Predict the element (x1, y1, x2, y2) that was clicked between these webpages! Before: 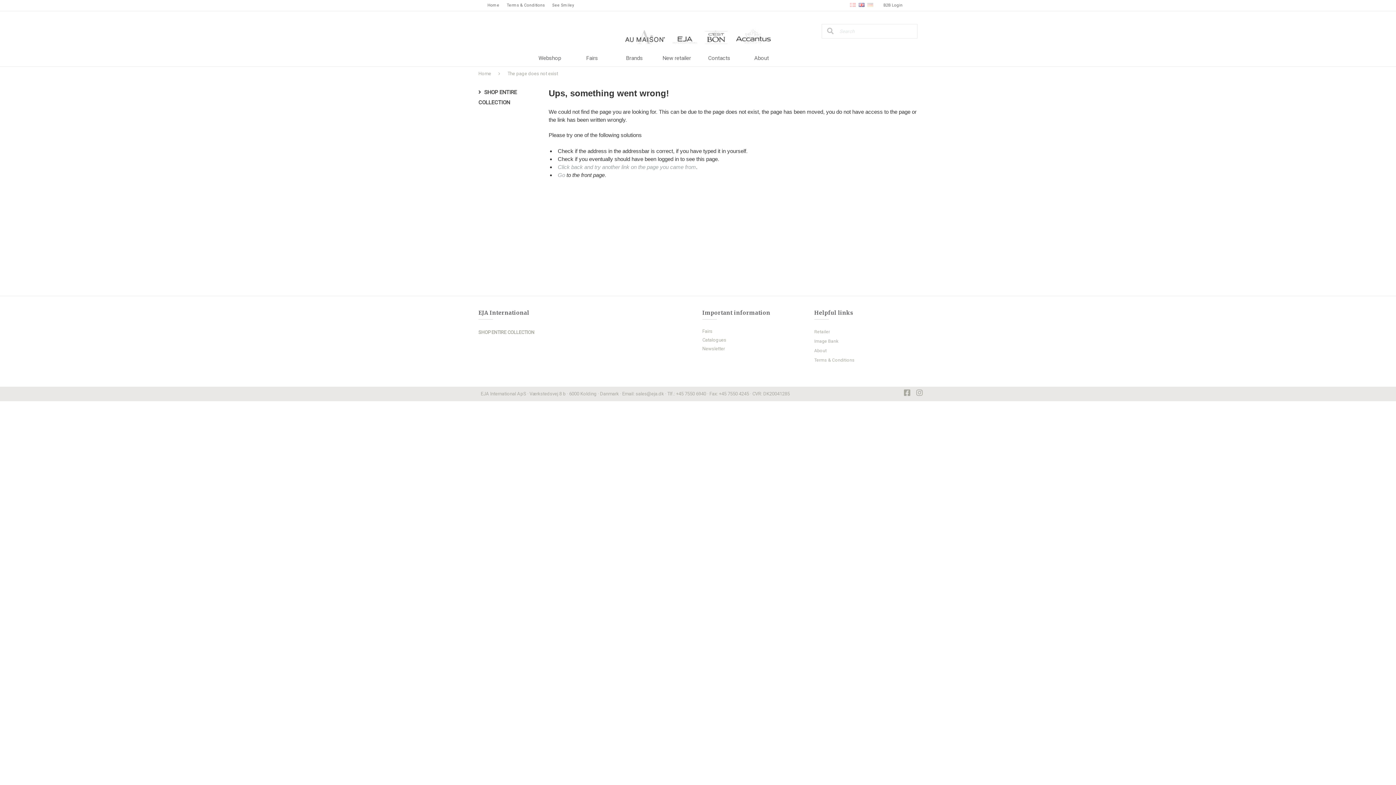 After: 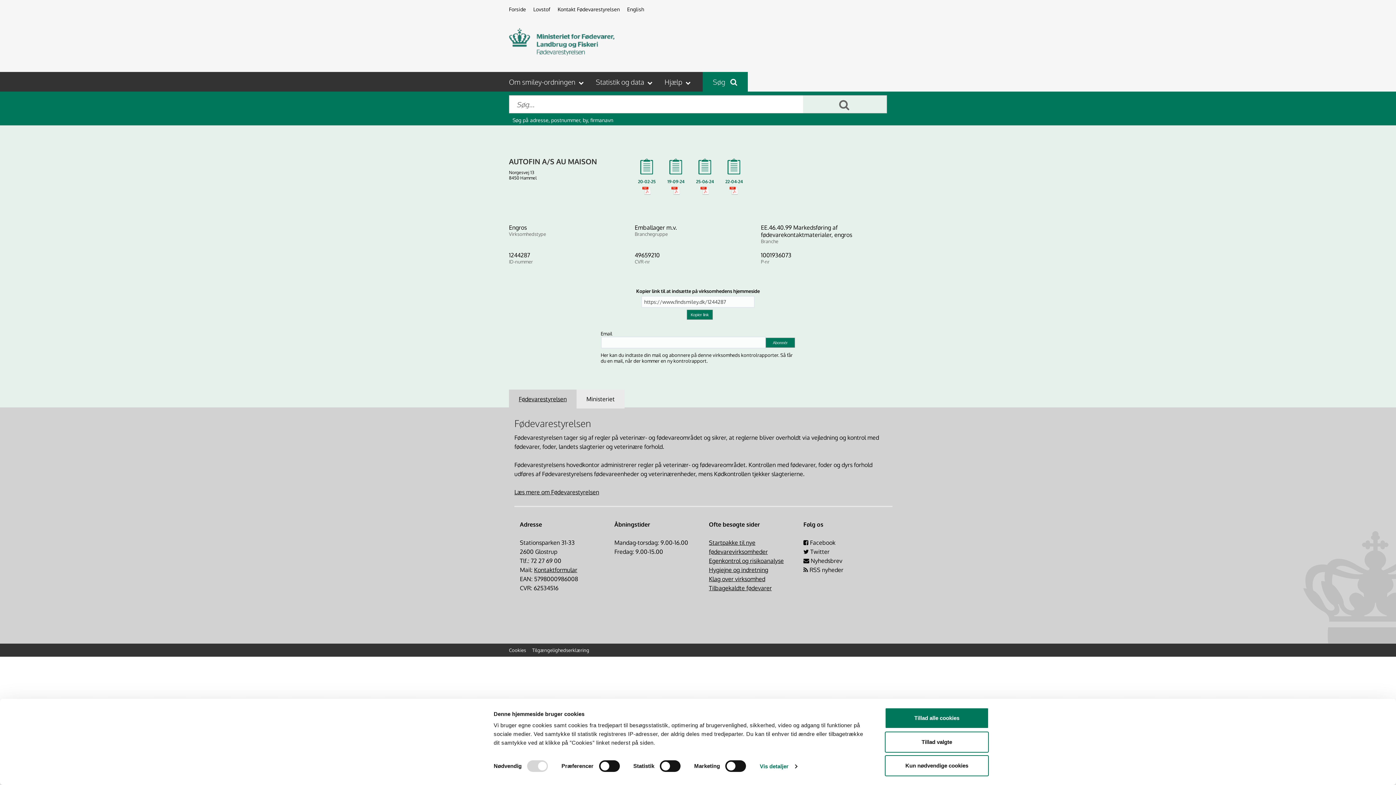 Action: bbox: (552, 0, 574, 10) label: See Smiley